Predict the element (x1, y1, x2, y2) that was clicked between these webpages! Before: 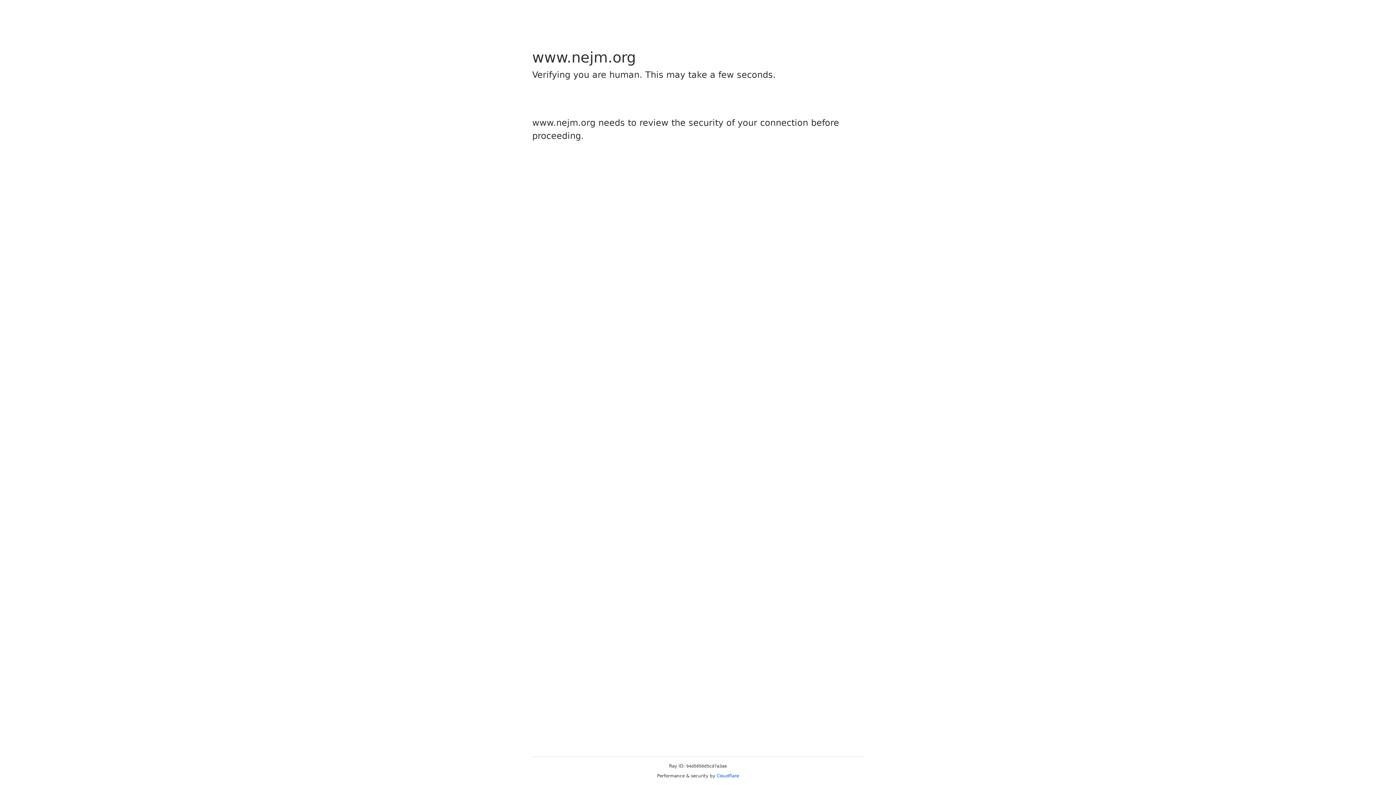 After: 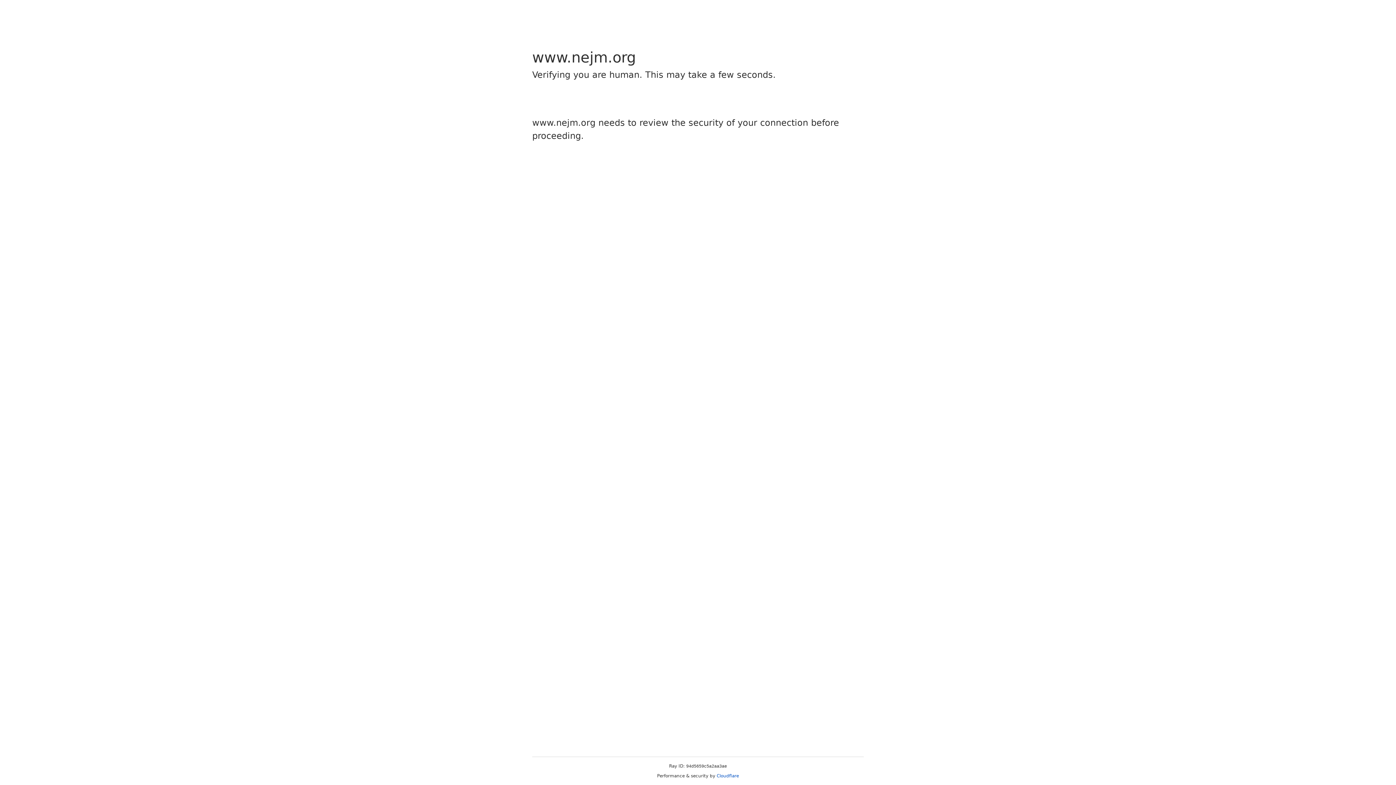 Action: label: Cloudflare bbox: (716, 773, 739, 778)